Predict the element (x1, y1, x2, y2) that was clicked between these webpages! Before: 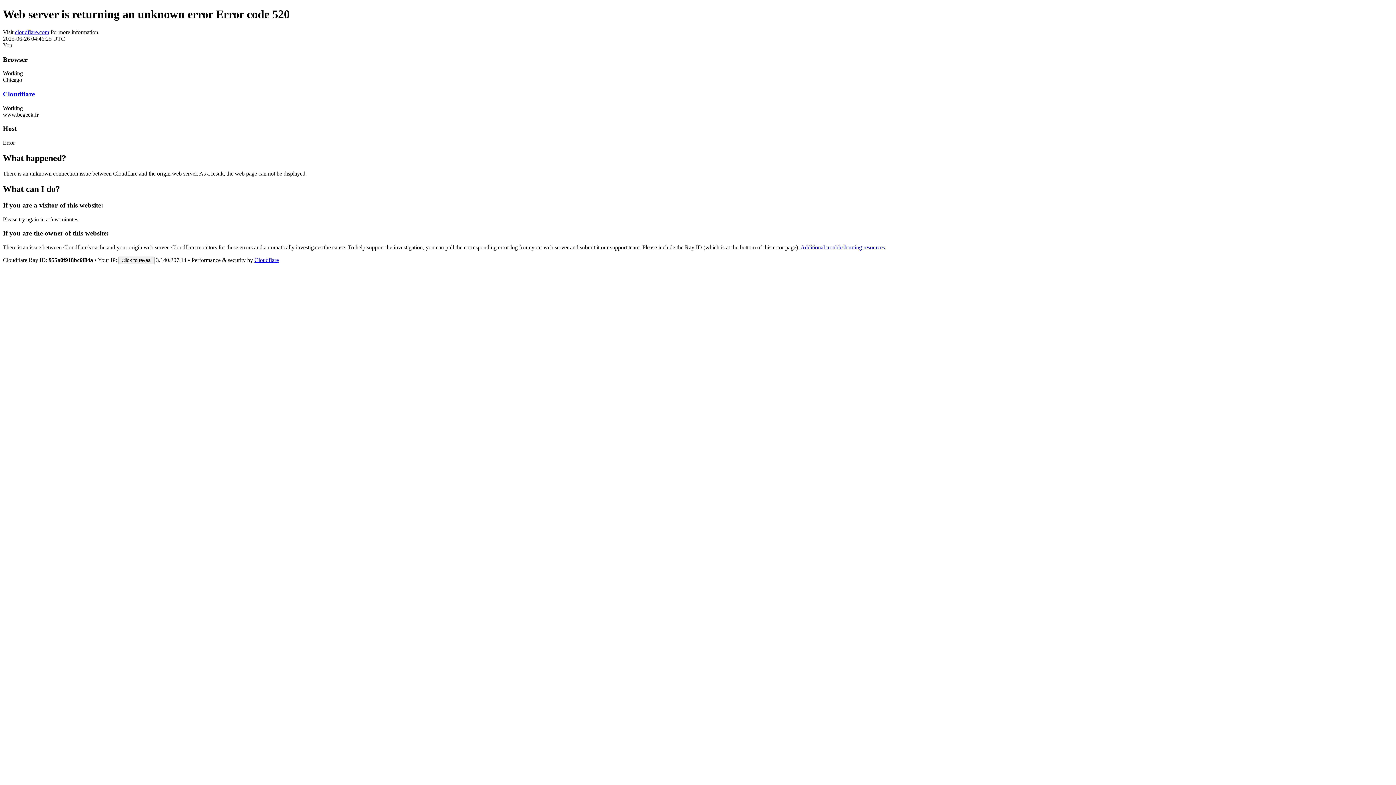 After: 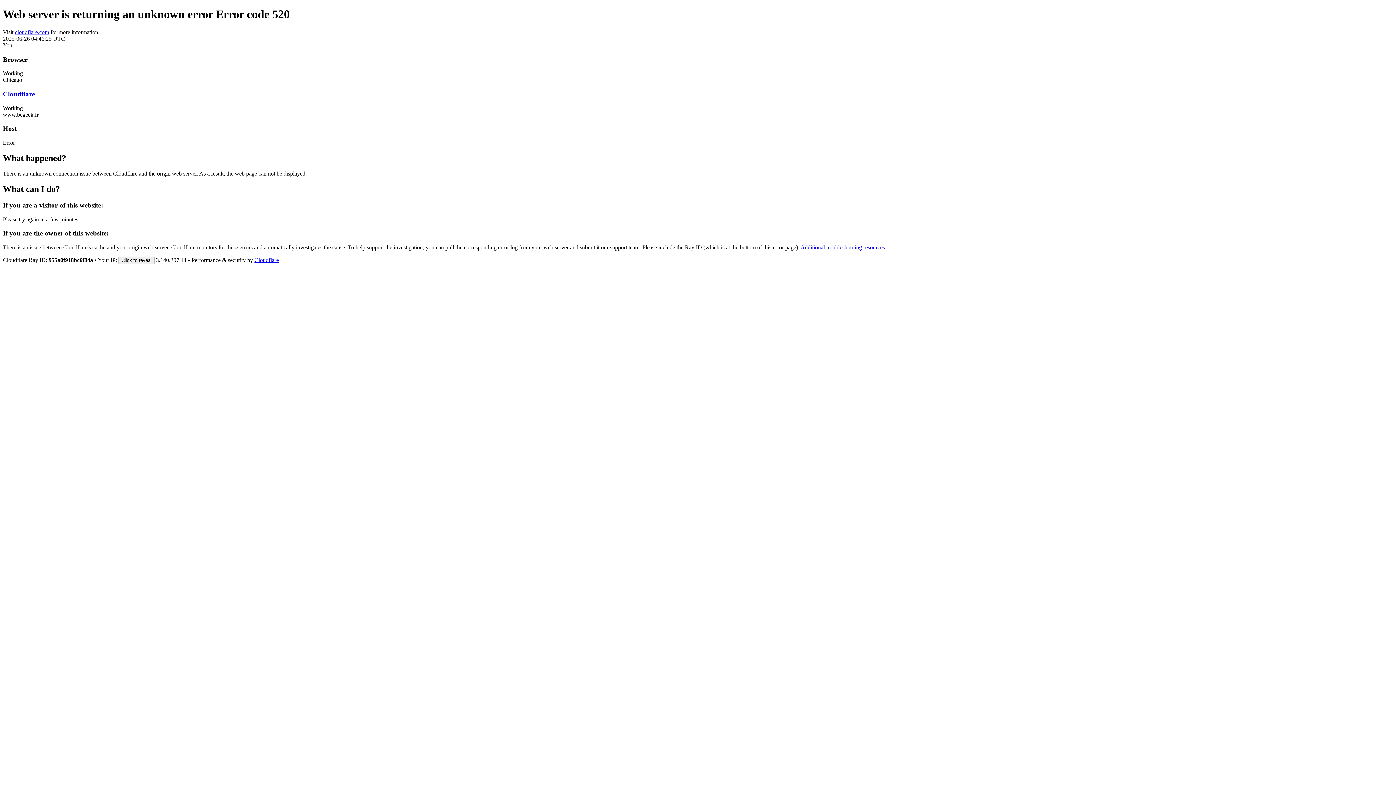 Action: label: Cloudflare bbox: (254, 257, 278, 263)